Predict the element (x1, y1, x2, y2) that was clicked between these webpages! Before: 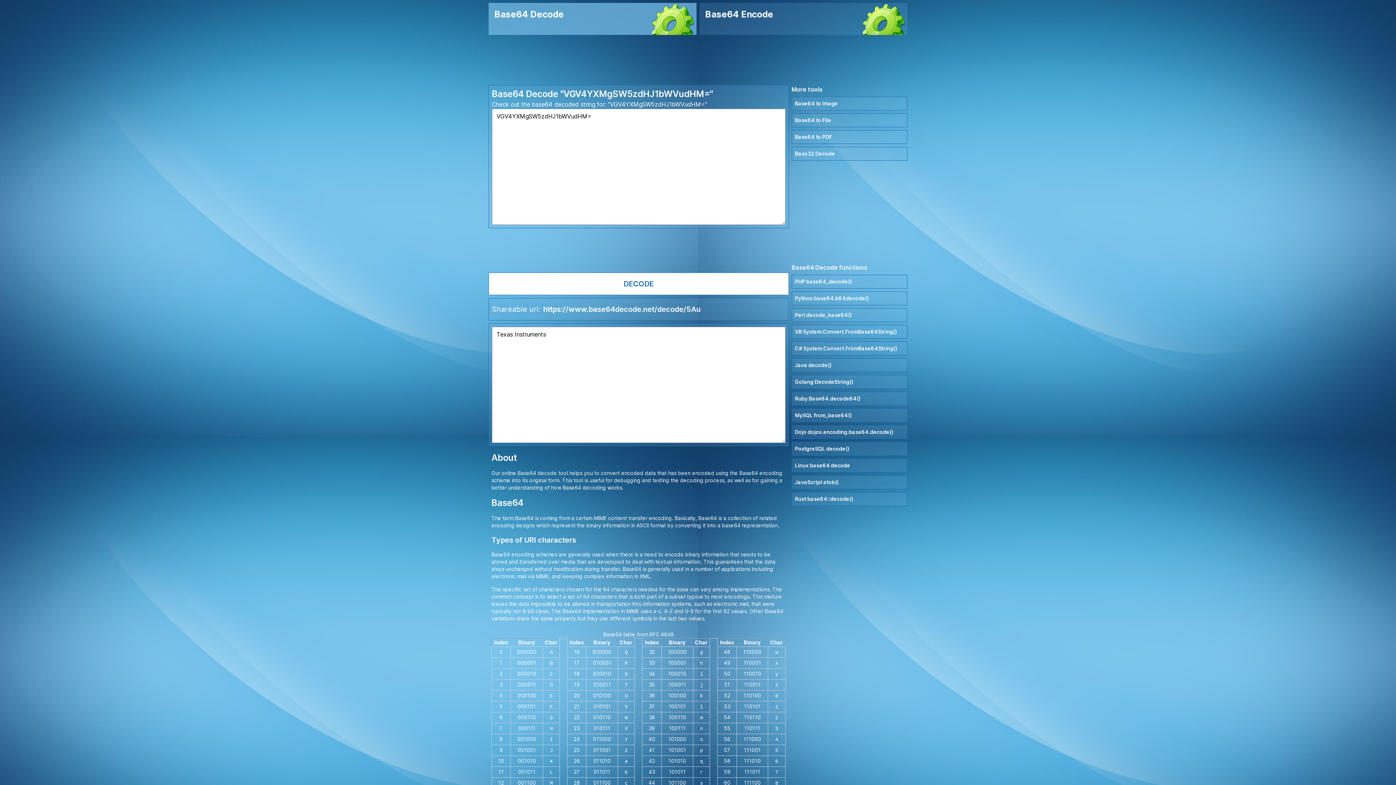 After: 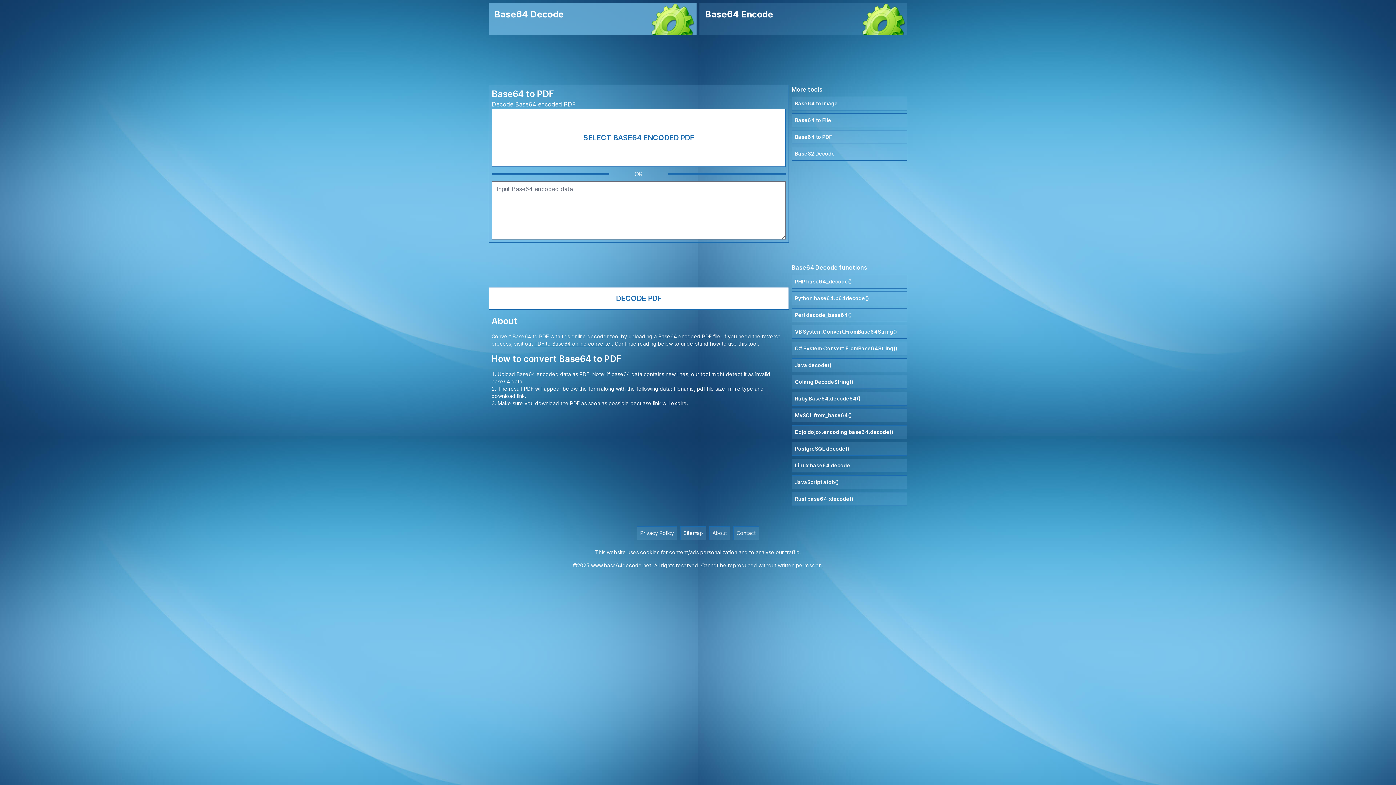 Action: bbox: (791, 130, 907, 144) label: Base64 to PDF